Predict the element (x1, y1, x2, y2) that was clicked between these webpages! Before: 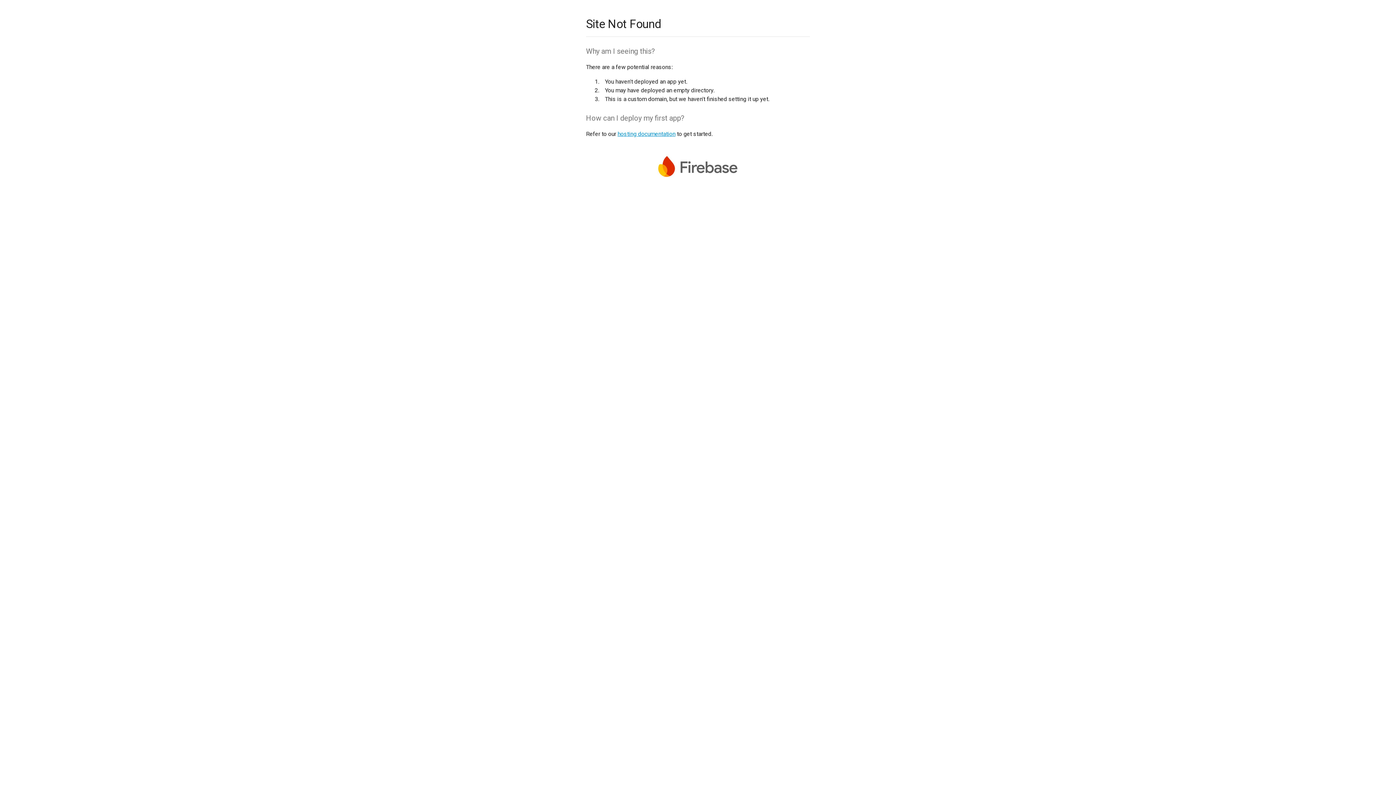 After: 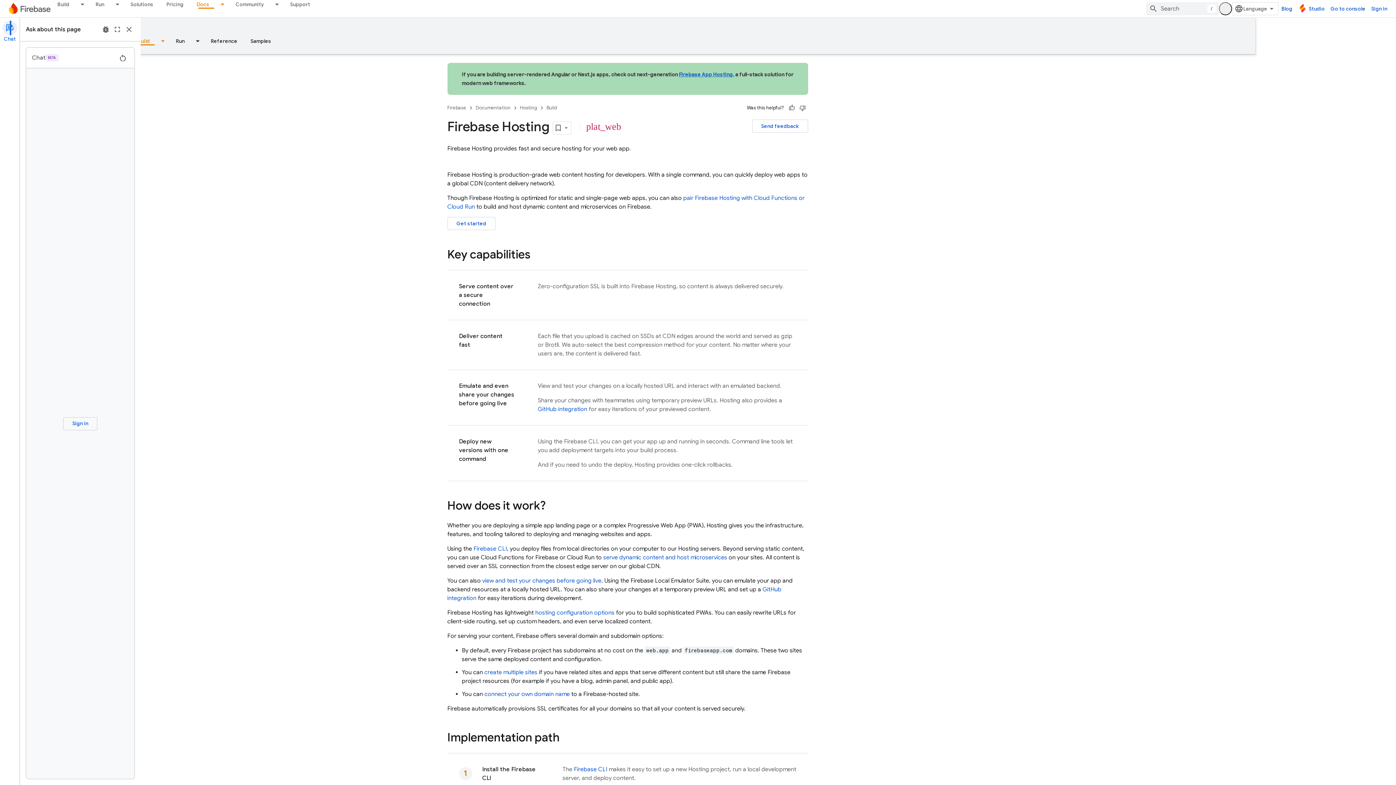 Action: label: hosting documentation bbox: (617, 130, 675, 137)